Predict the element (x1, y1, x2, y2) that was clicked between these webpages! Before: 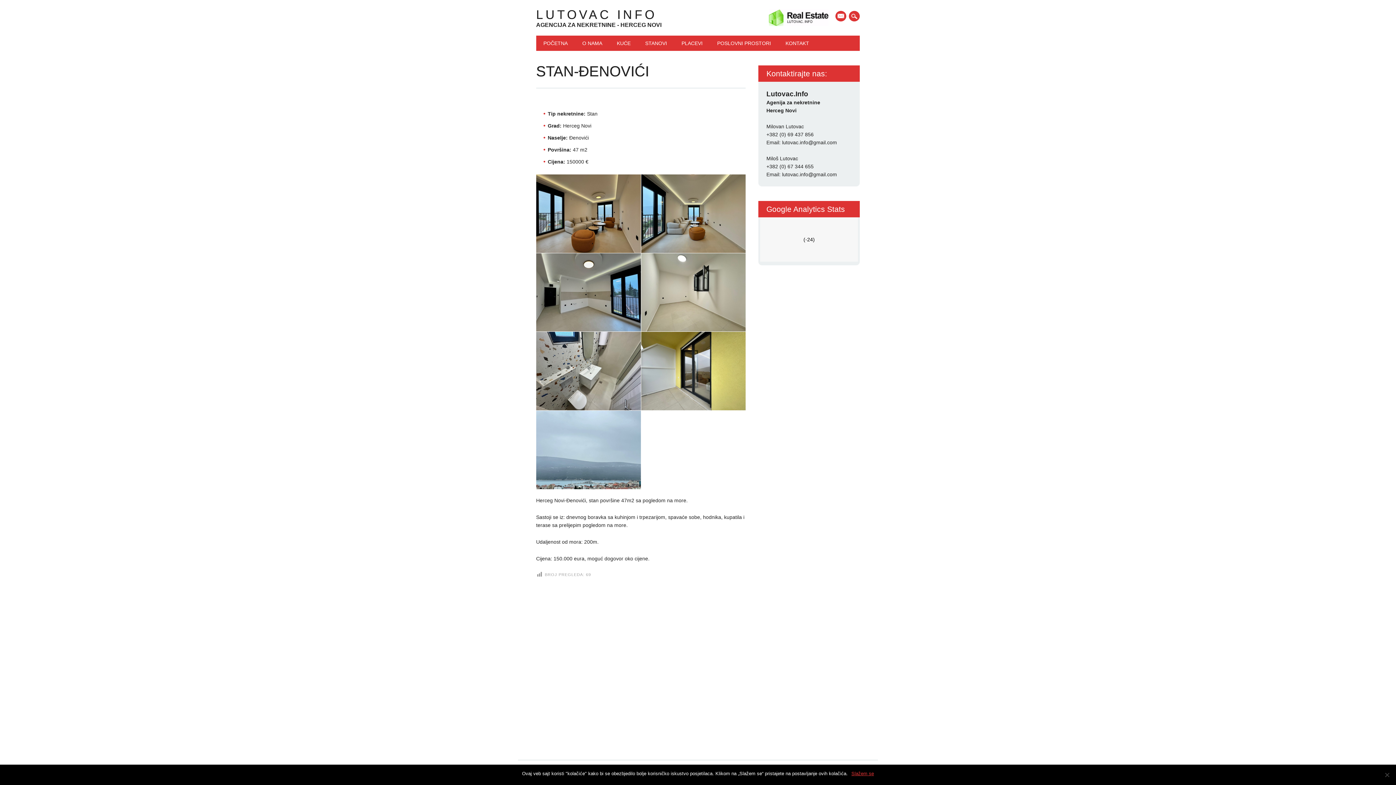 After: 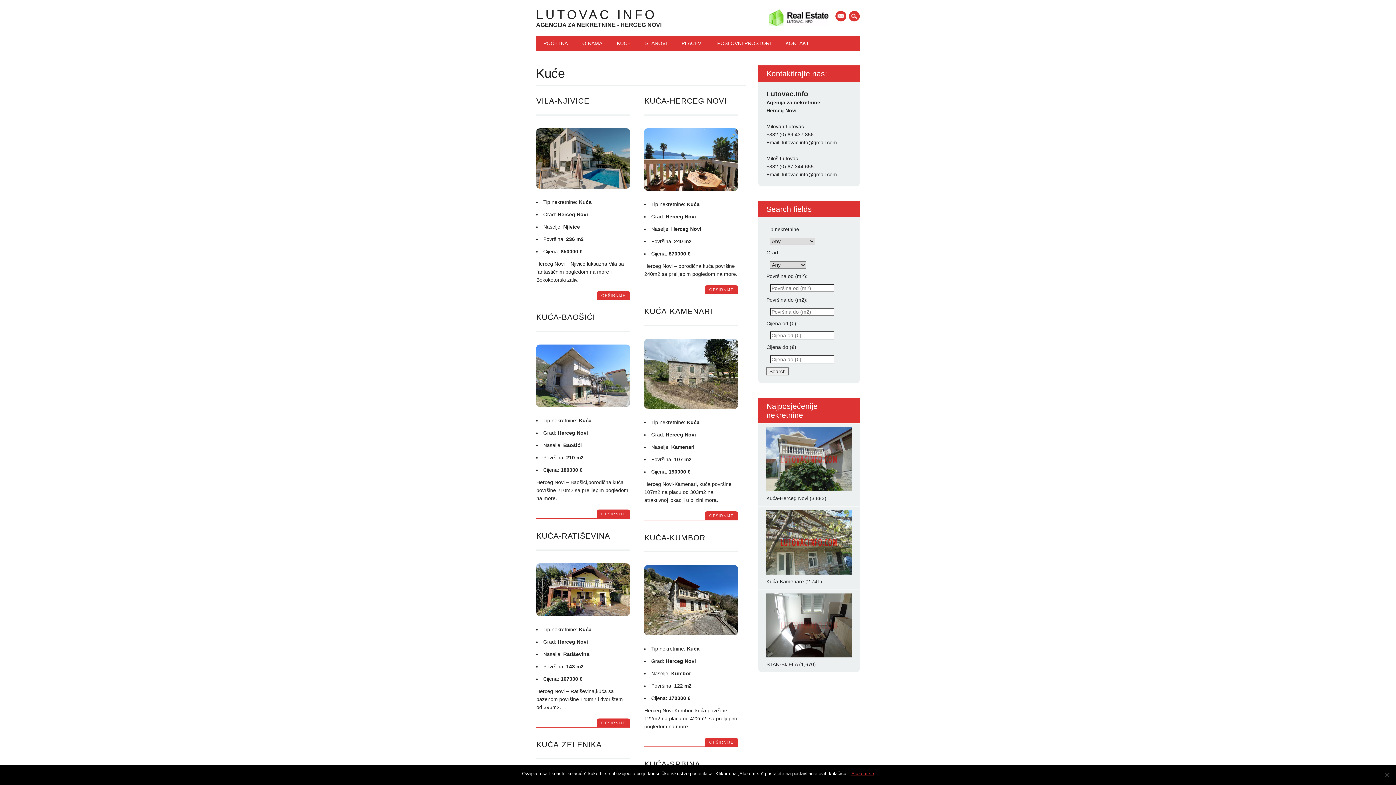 Action: label: KUĆE bbox: (609, 35, 638, 50)